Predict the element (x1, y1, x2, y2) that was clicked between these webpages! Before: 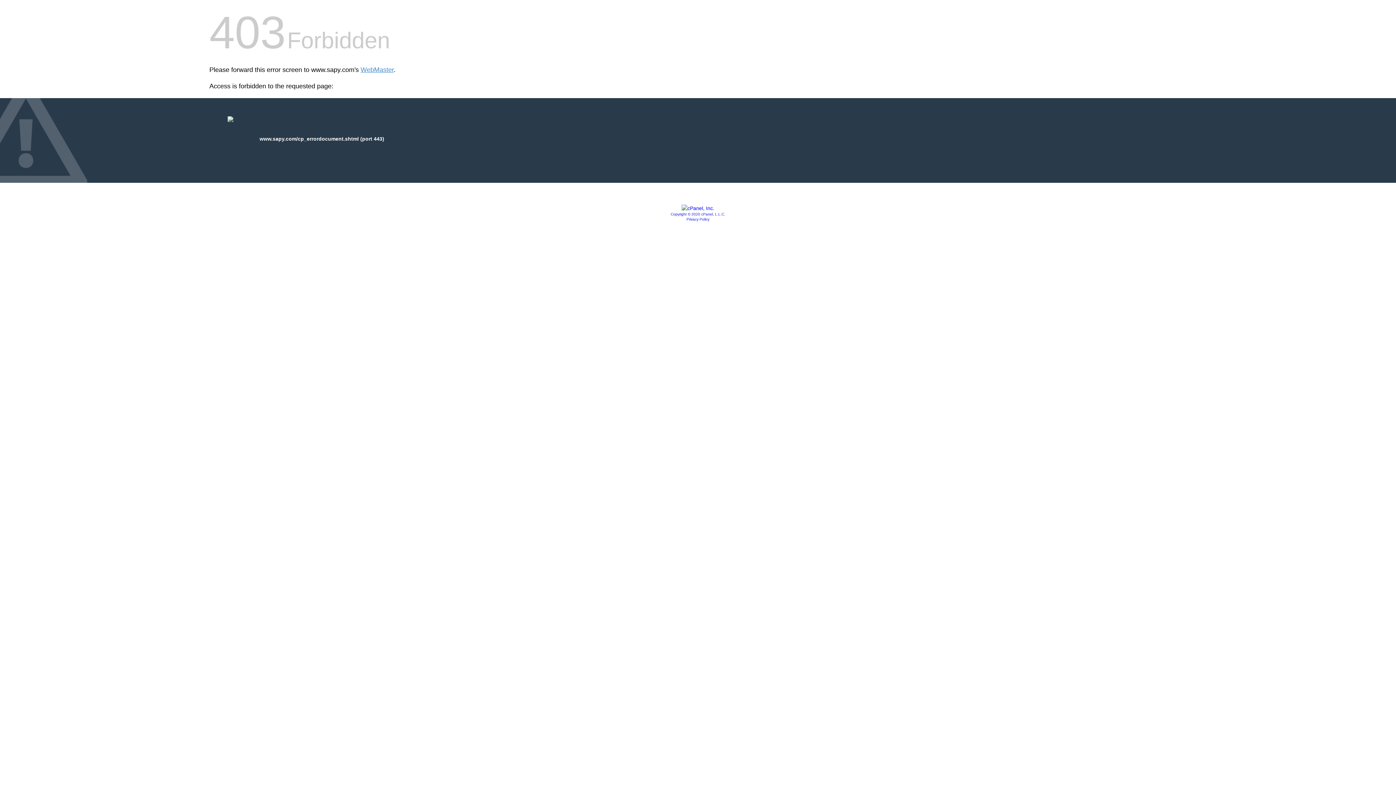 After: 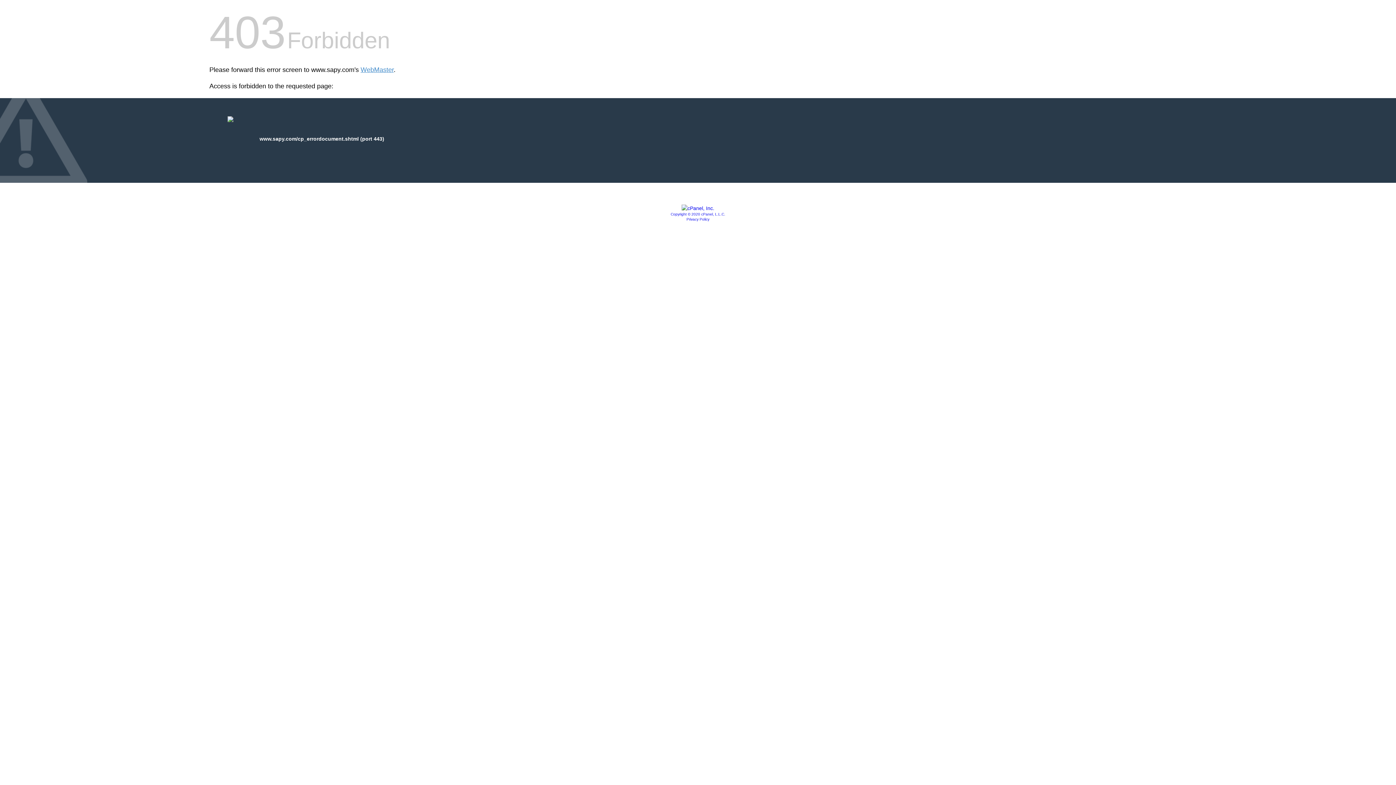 Action: bbox: (670, 212, 725, 216) label: Copyright © 2020 cPanel, L.L.C.